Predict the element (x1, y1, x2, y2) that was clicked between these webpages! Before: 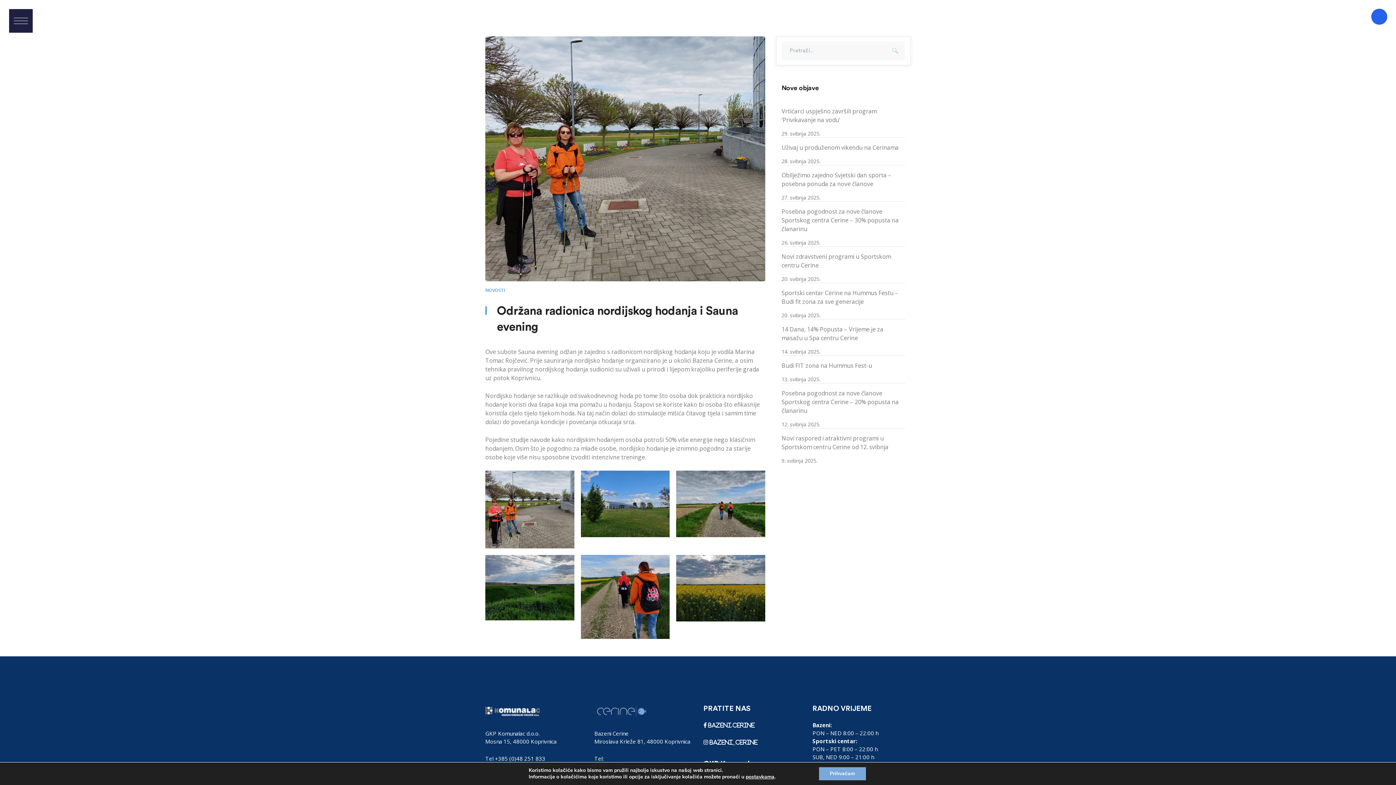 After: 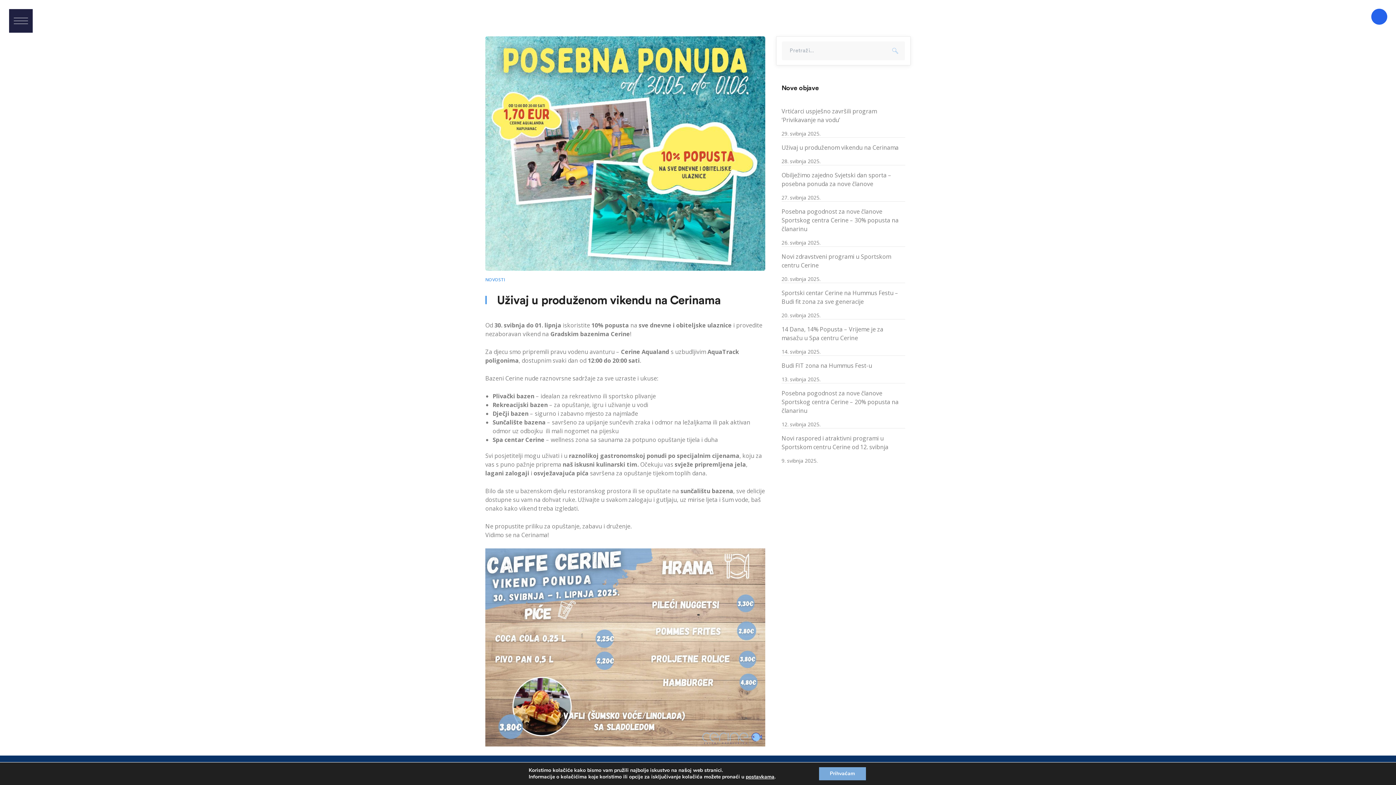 Action: bbox: (781, 137, 898, 157) label: Uživaj u produženom vikendu na Cerinama